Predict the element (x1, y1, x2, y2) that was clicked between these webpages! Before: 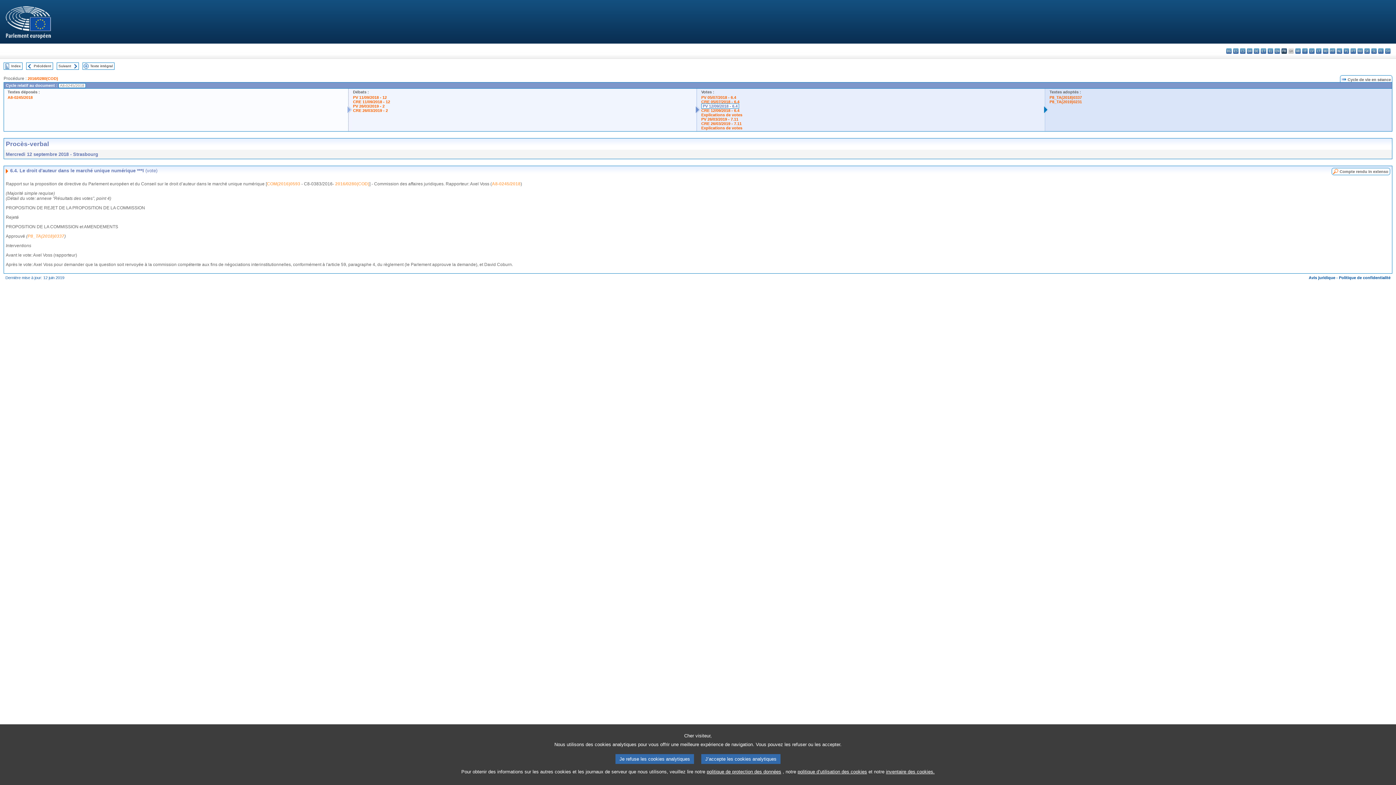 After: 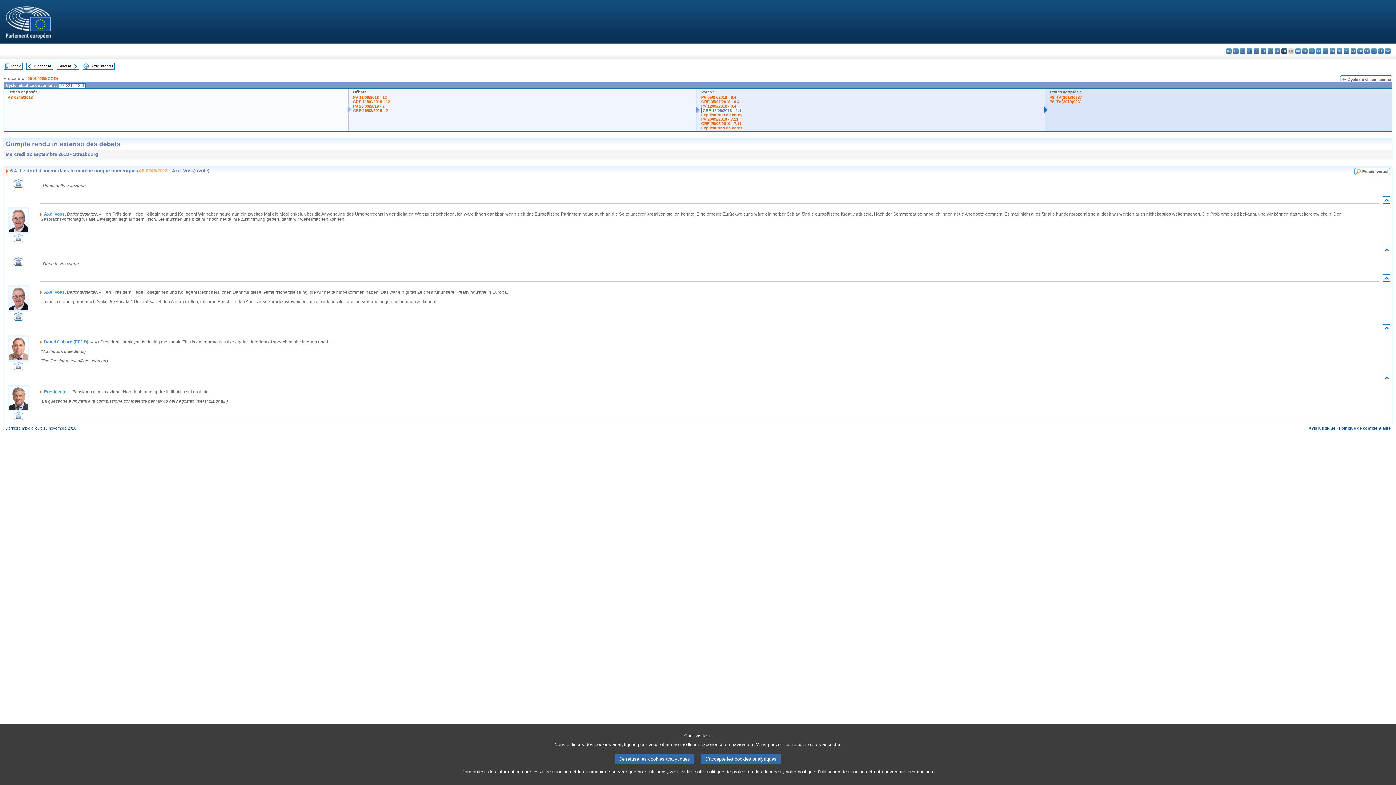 Action: bbox: (701, 108, 739, 112) label: CRE 12/09/2018 - 6.4